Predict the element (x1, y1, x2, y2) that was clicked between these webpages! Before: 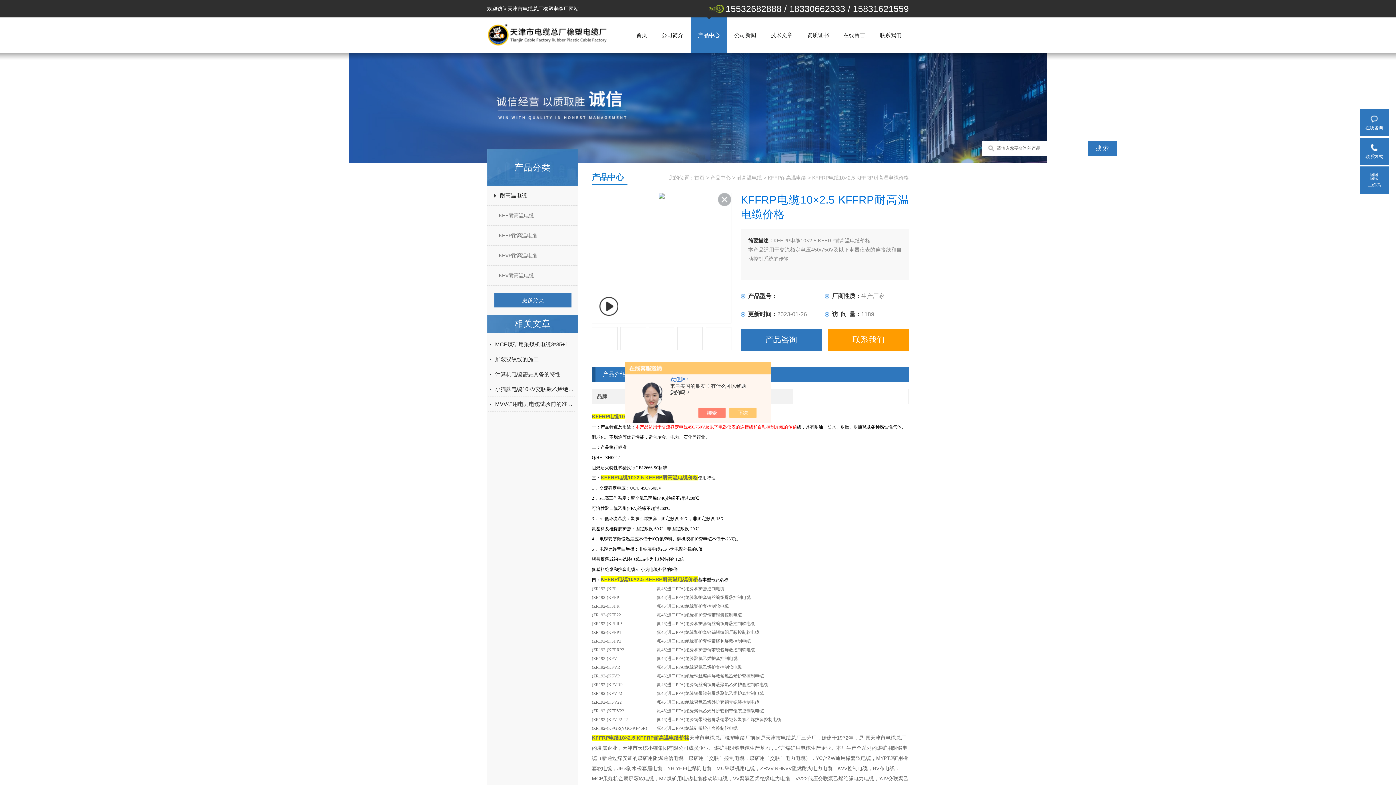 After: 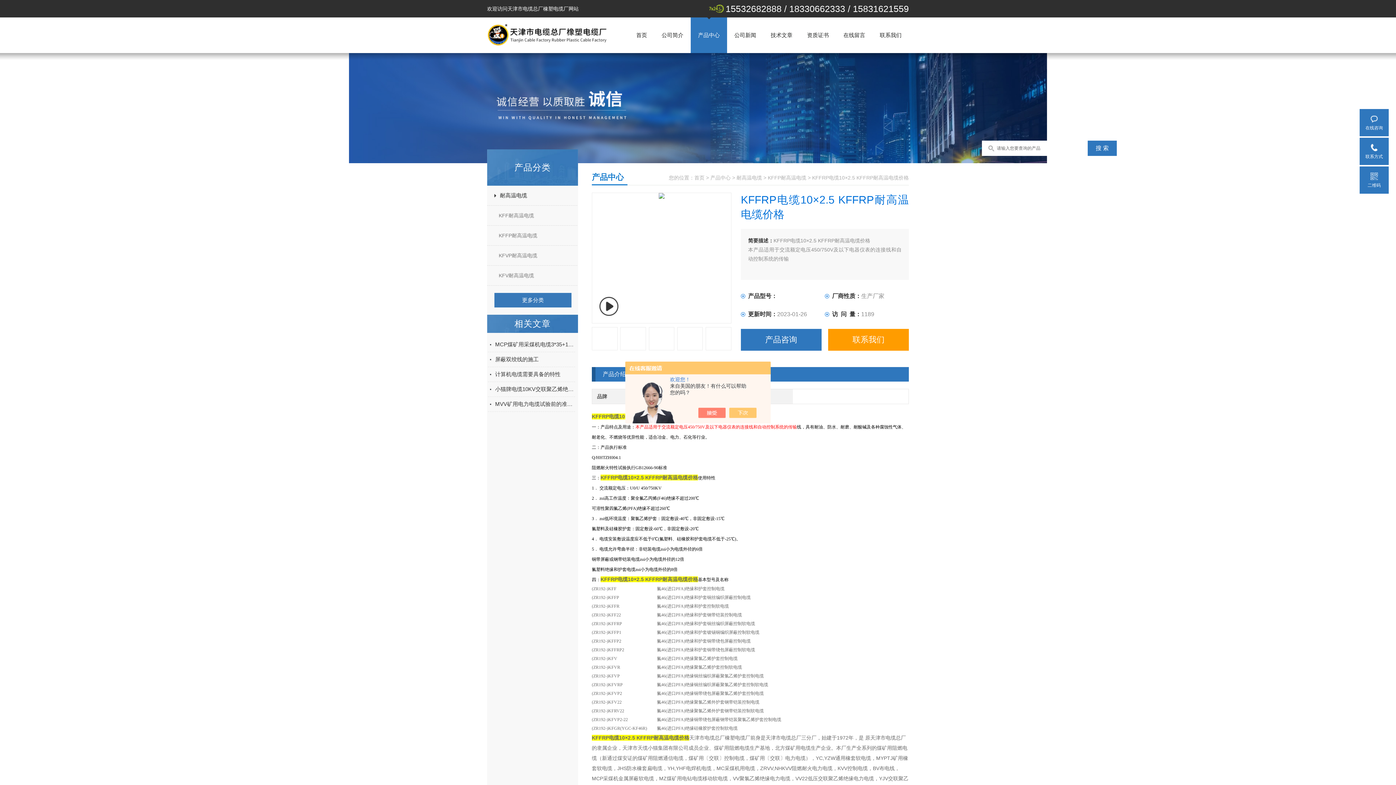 Action: bbox: (718, 193, 731, 206)